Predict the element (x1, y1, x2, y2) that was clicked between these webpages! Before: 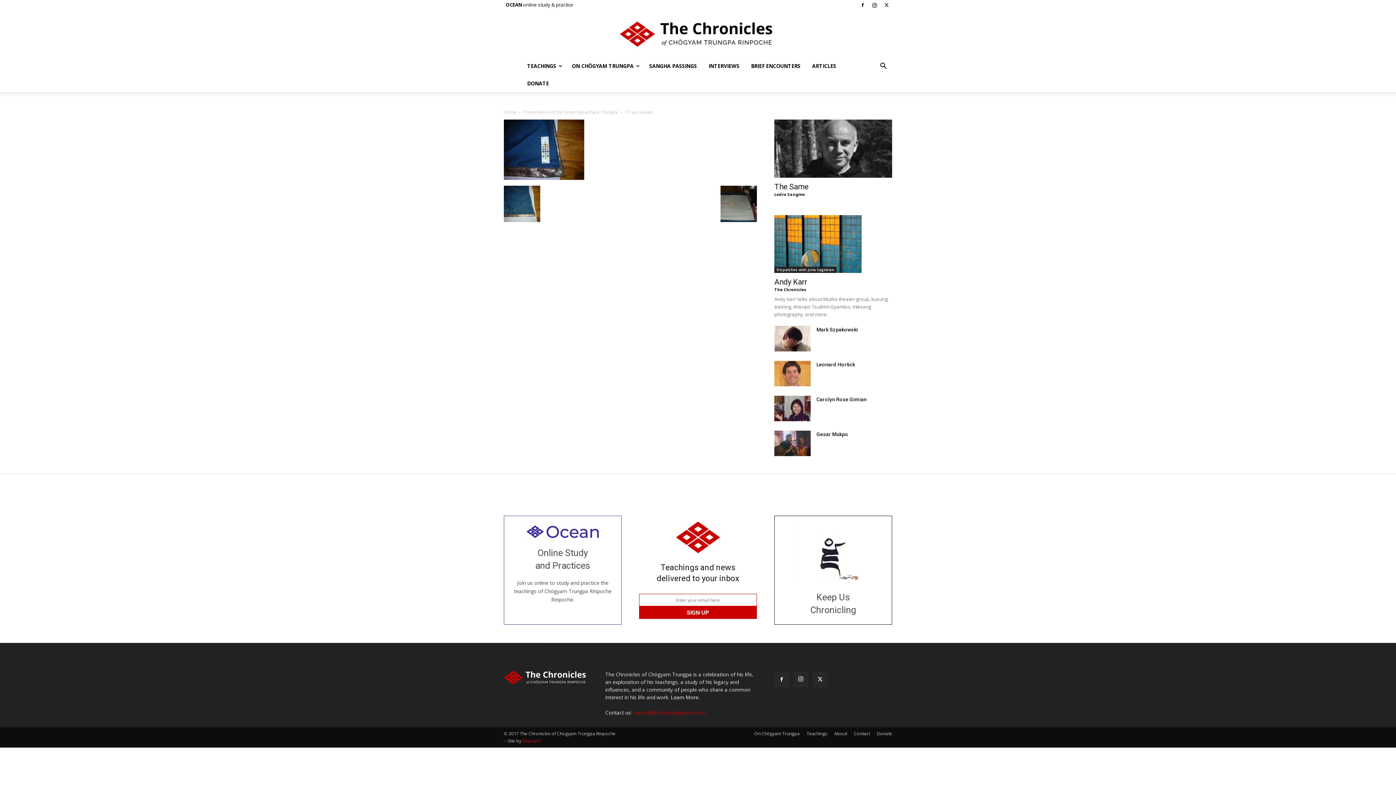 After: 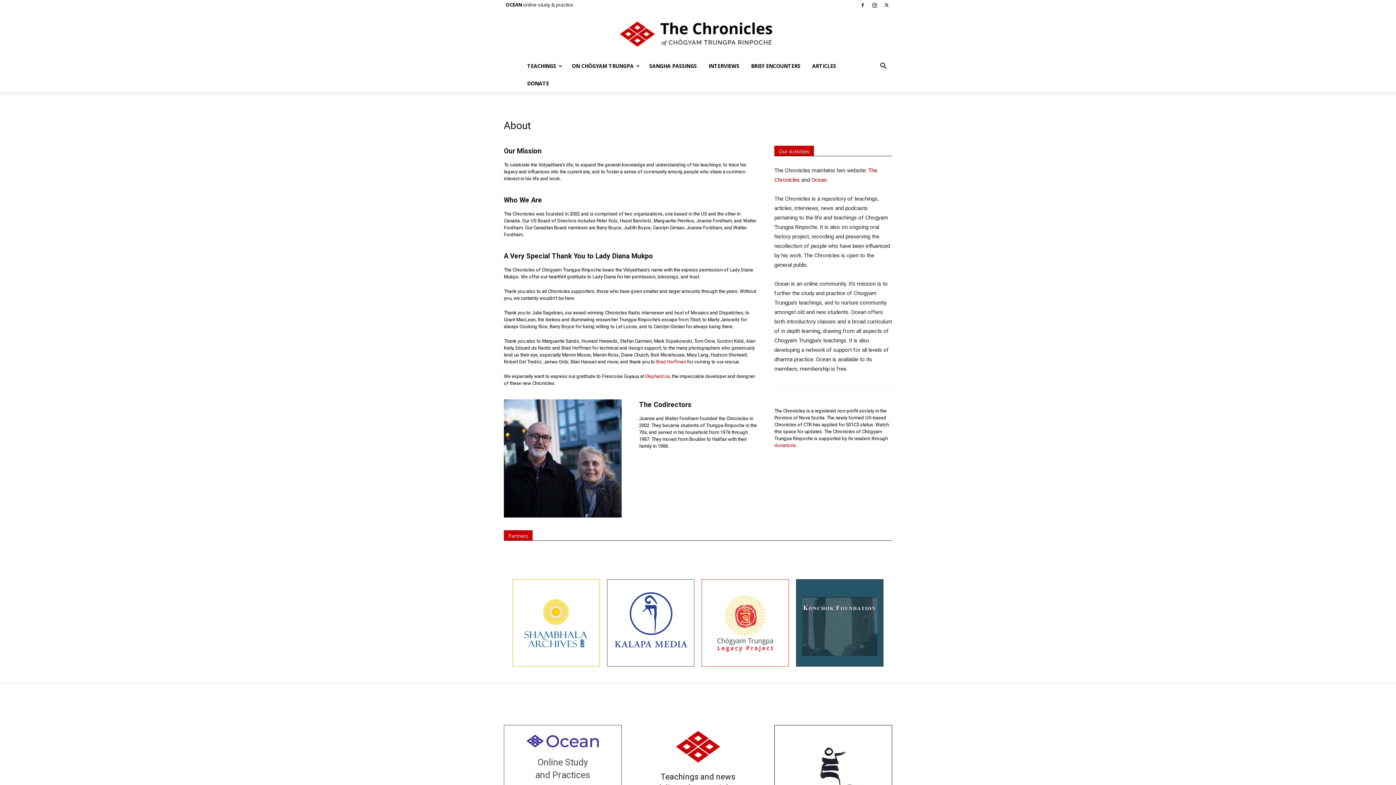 Action: bbox: (670, 694, 699, 701) label: Learn More.